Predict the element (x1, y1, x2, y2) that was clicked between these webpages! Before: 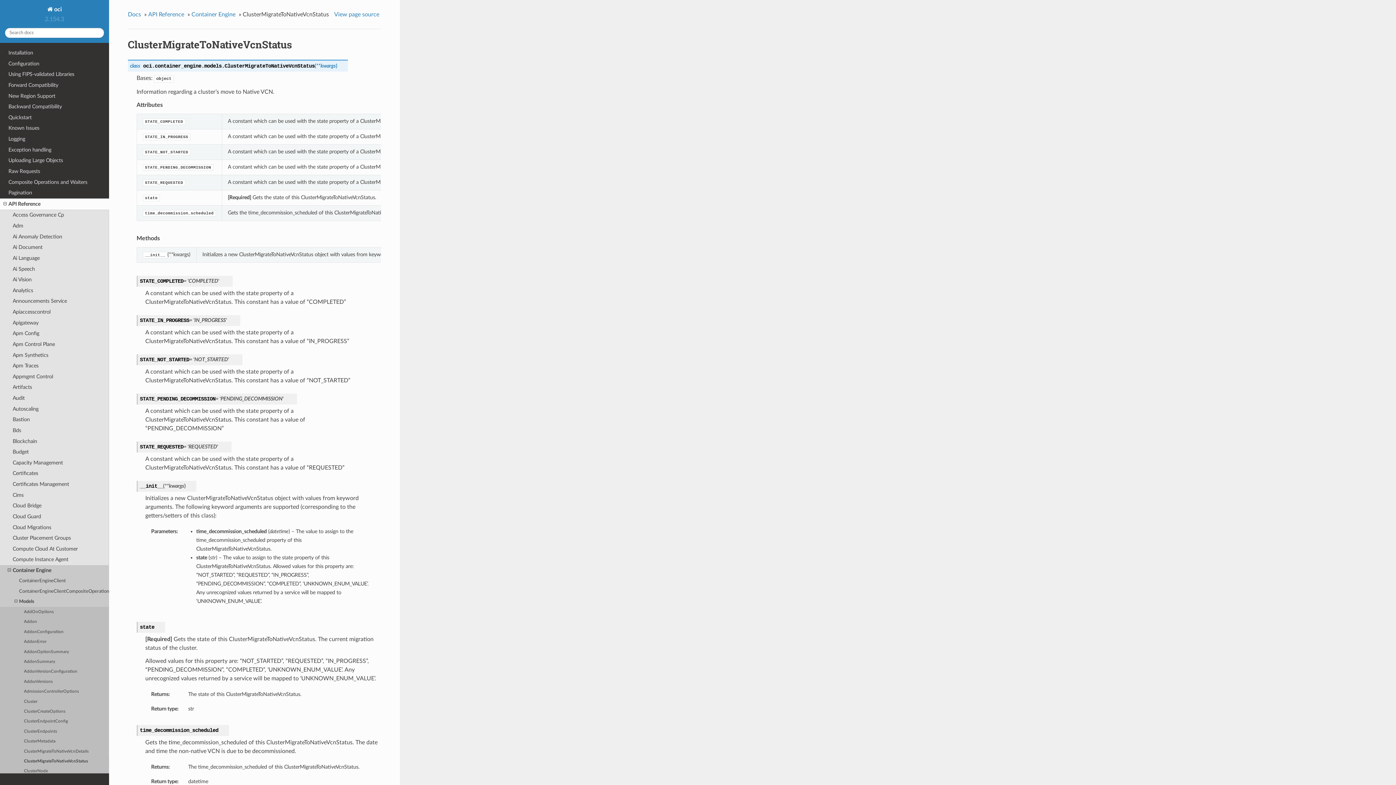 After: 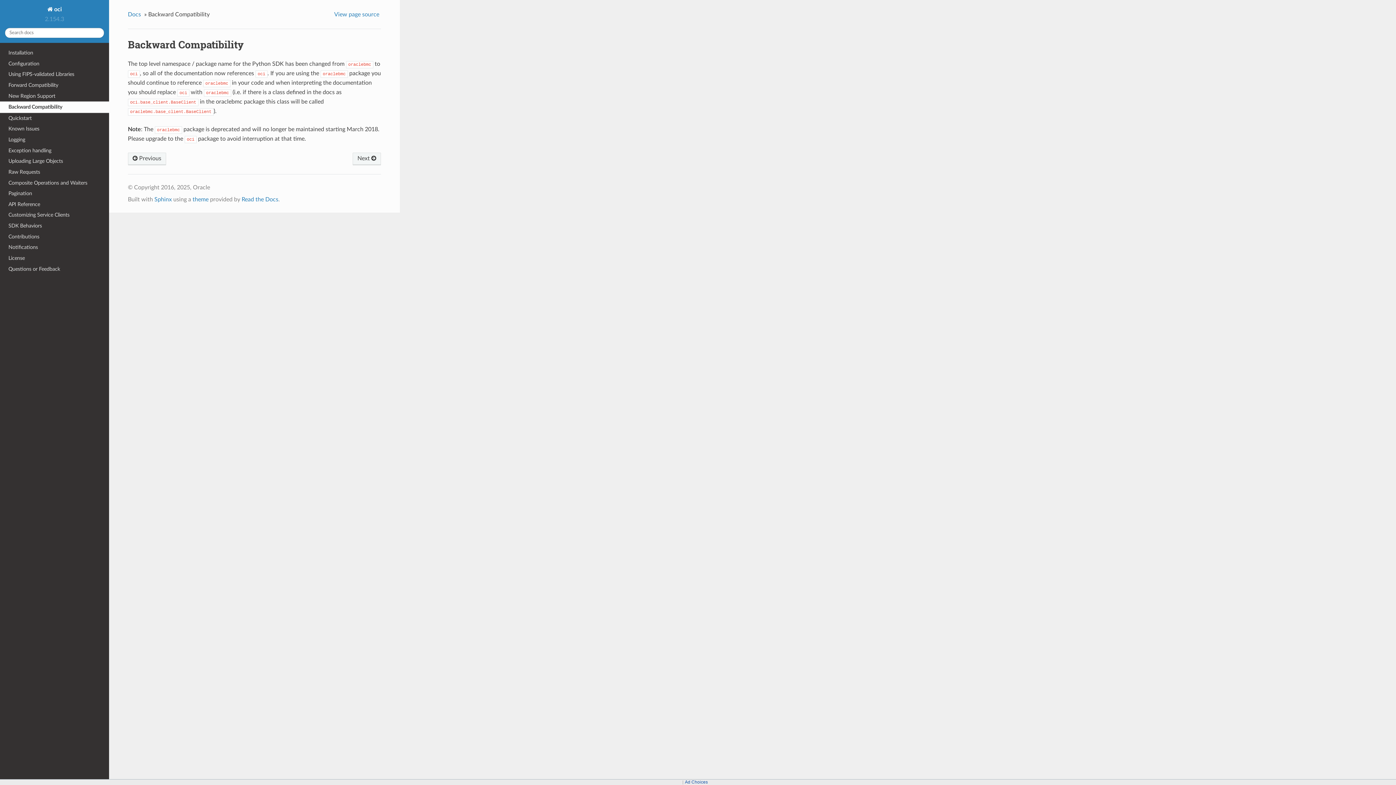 Action: label: Backward Compatibility bbox: (0, 101, 109, 112)